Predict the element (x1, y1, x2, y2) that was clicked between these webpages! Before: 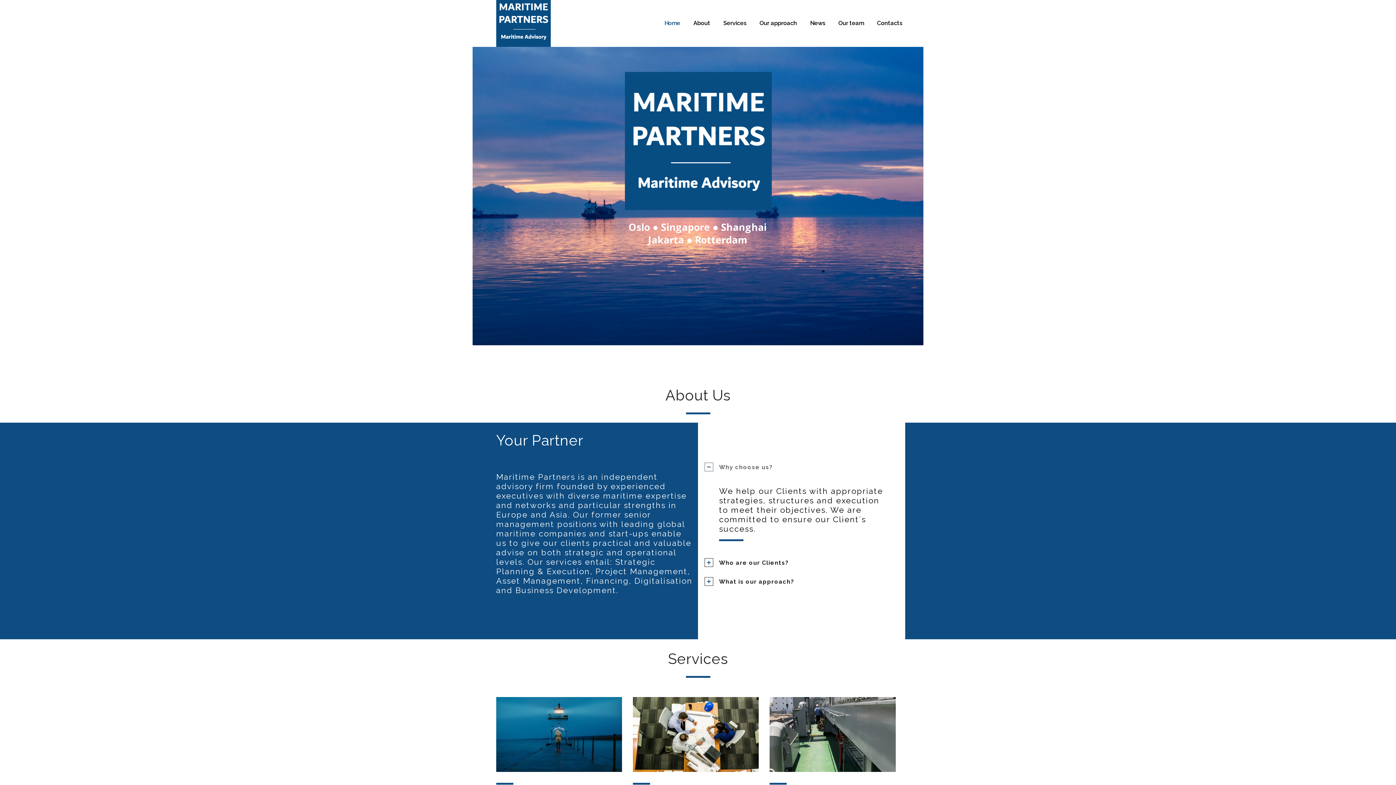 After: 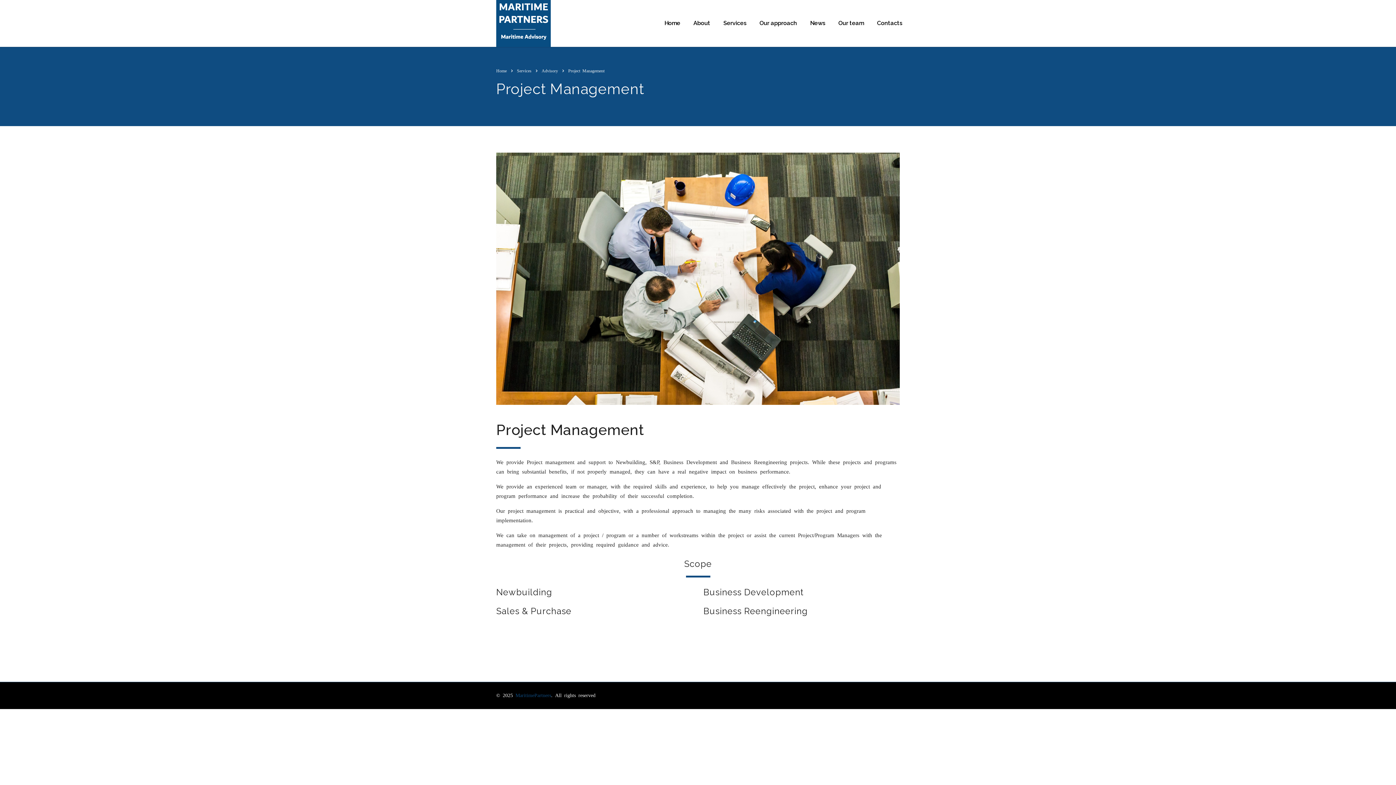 Action: bbox: (633, 697, 759, 772)